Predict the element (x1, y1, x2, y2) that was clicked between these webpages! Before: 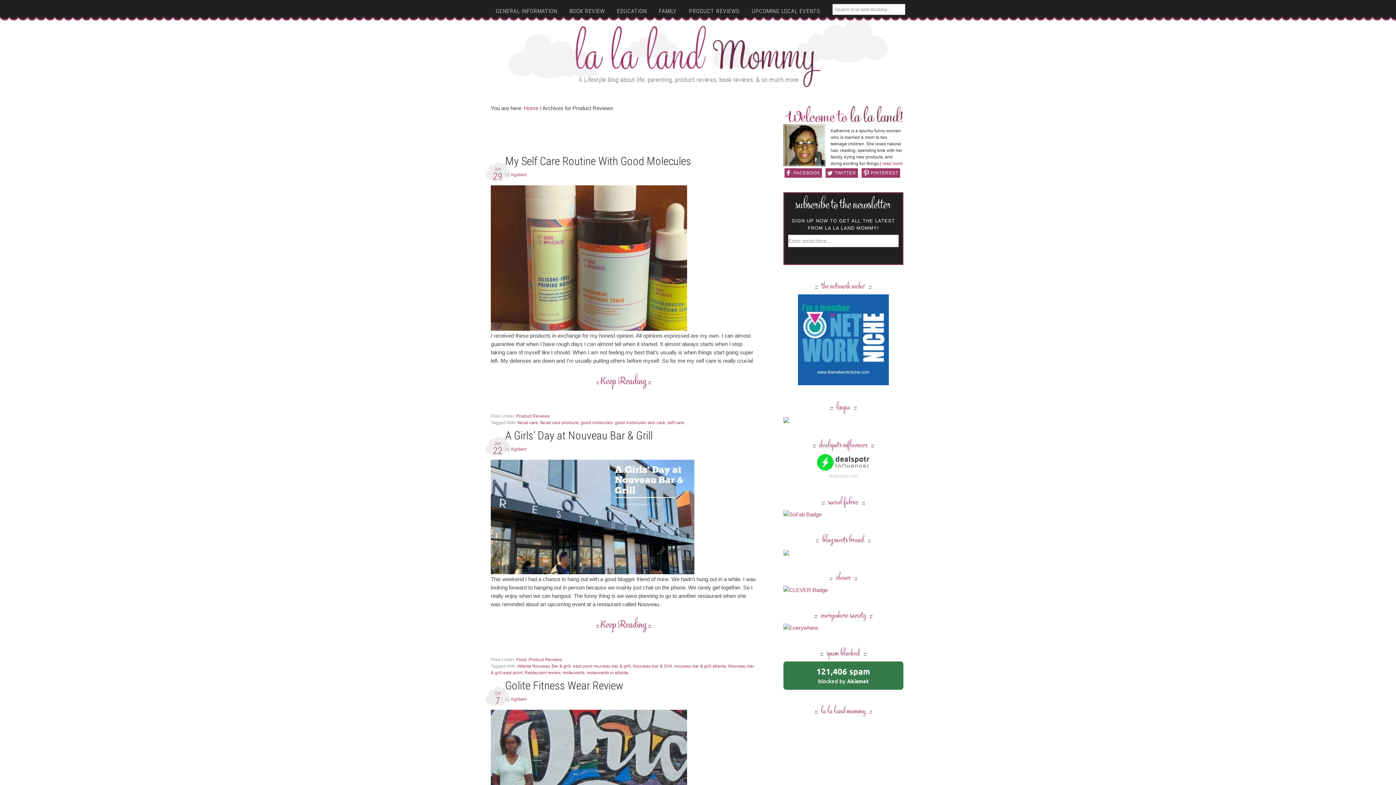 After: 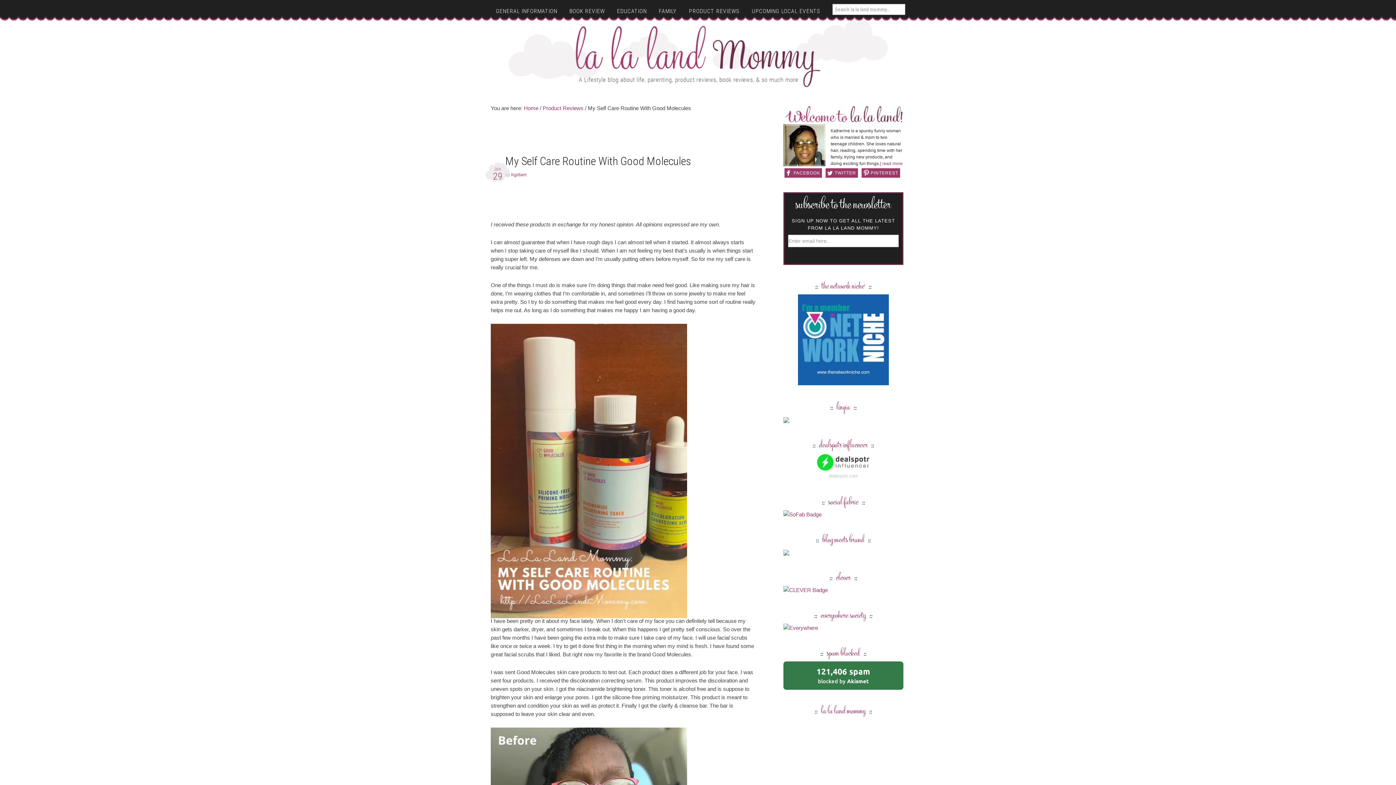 Action: bbox: (490, 372, 756, 392) label: :: Keep Reading ::